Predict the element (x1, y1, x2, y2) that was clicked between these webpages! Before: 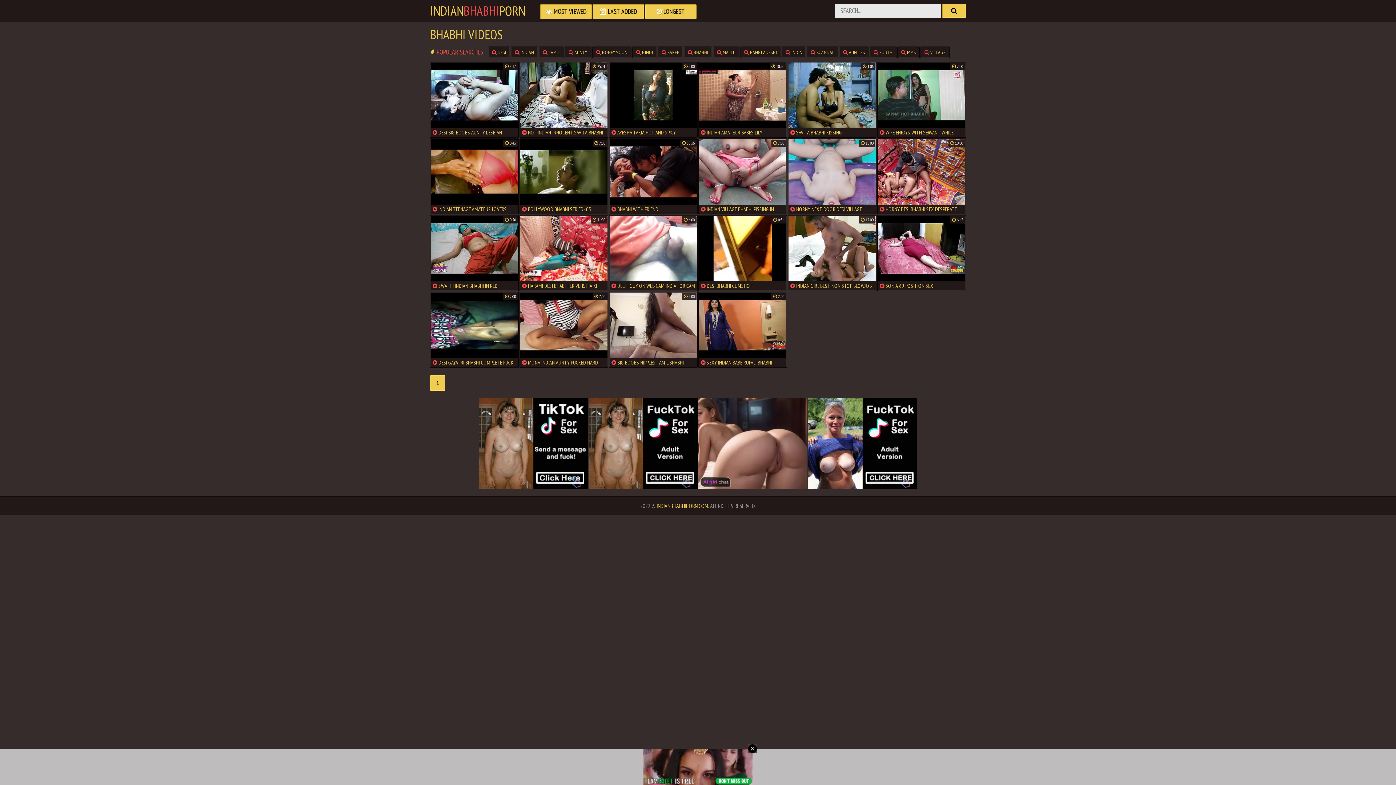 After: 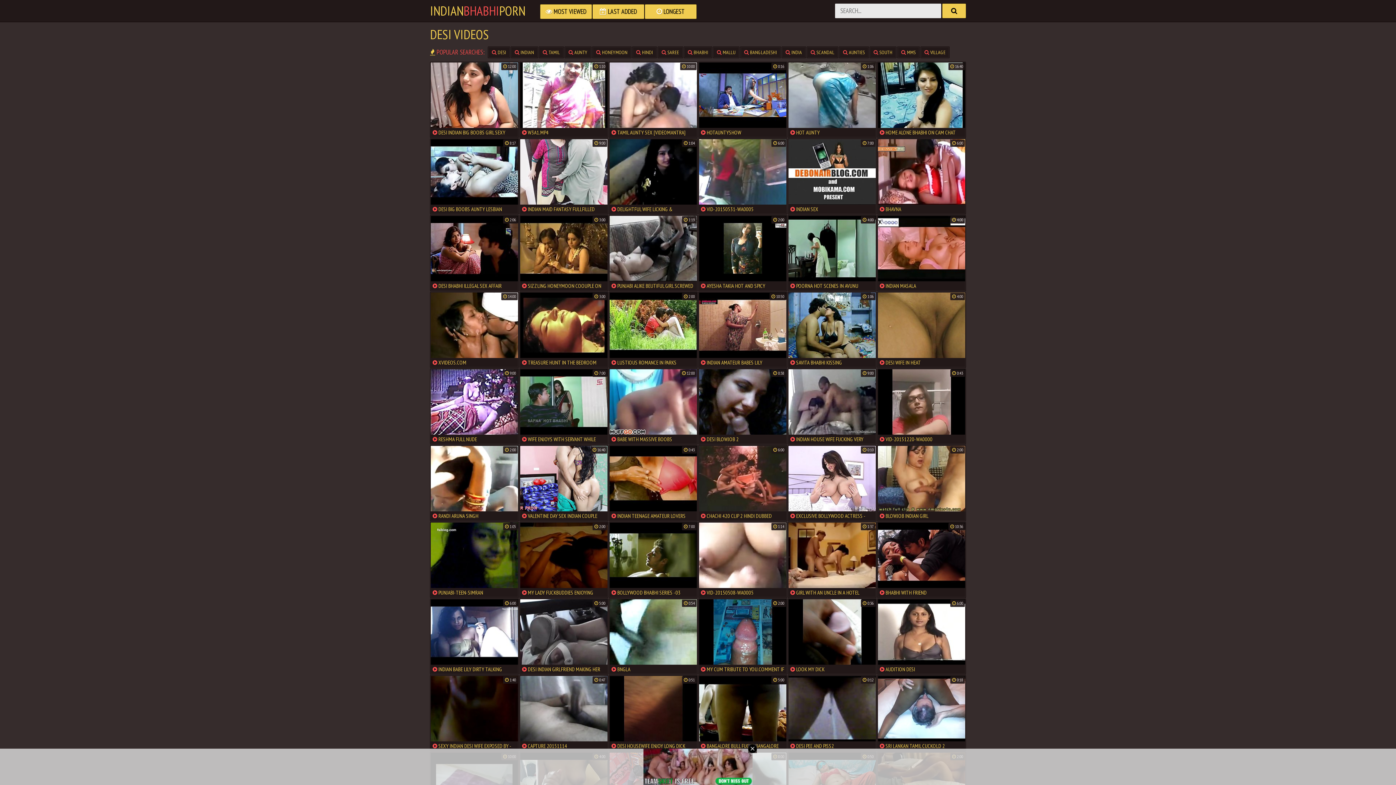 Action: bbox: (488, 46, 510, 58) label:  DESI